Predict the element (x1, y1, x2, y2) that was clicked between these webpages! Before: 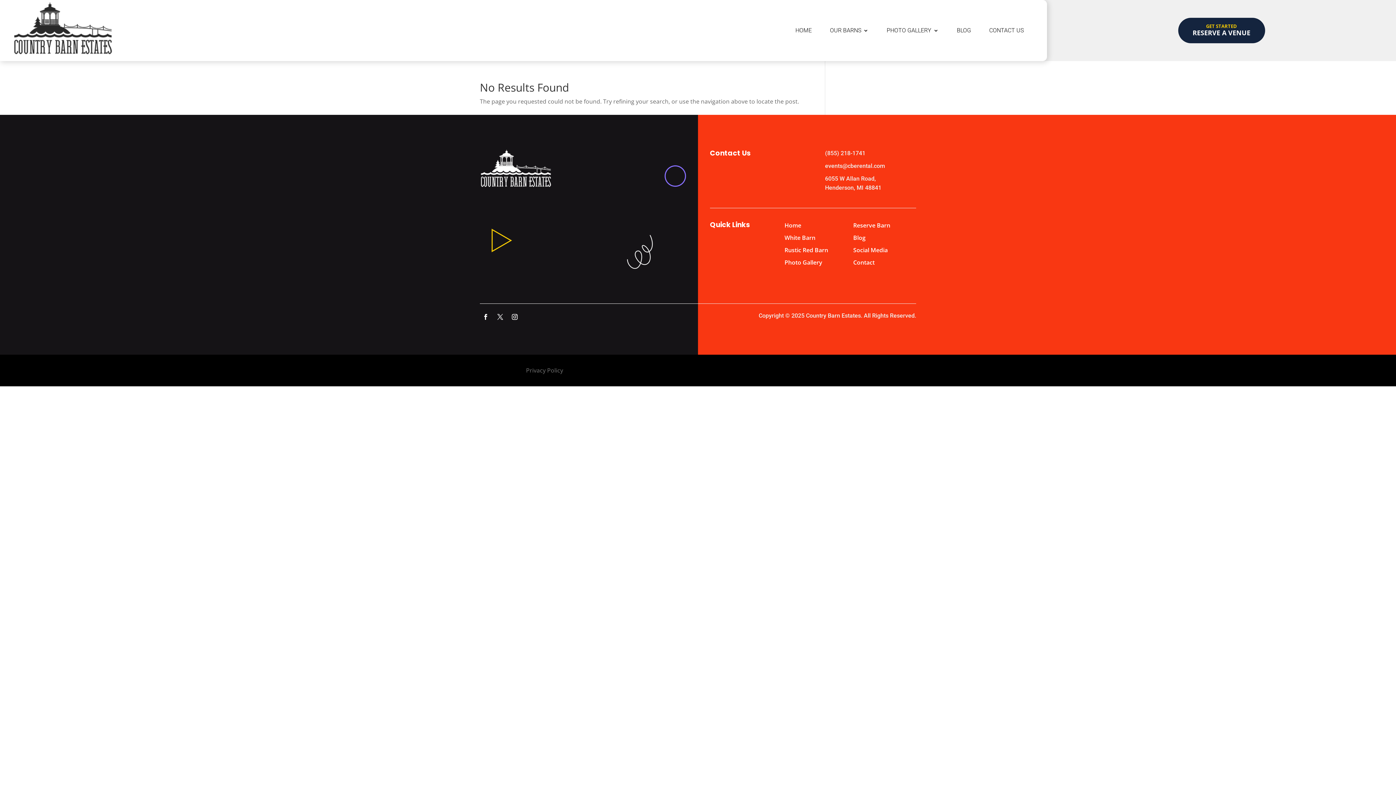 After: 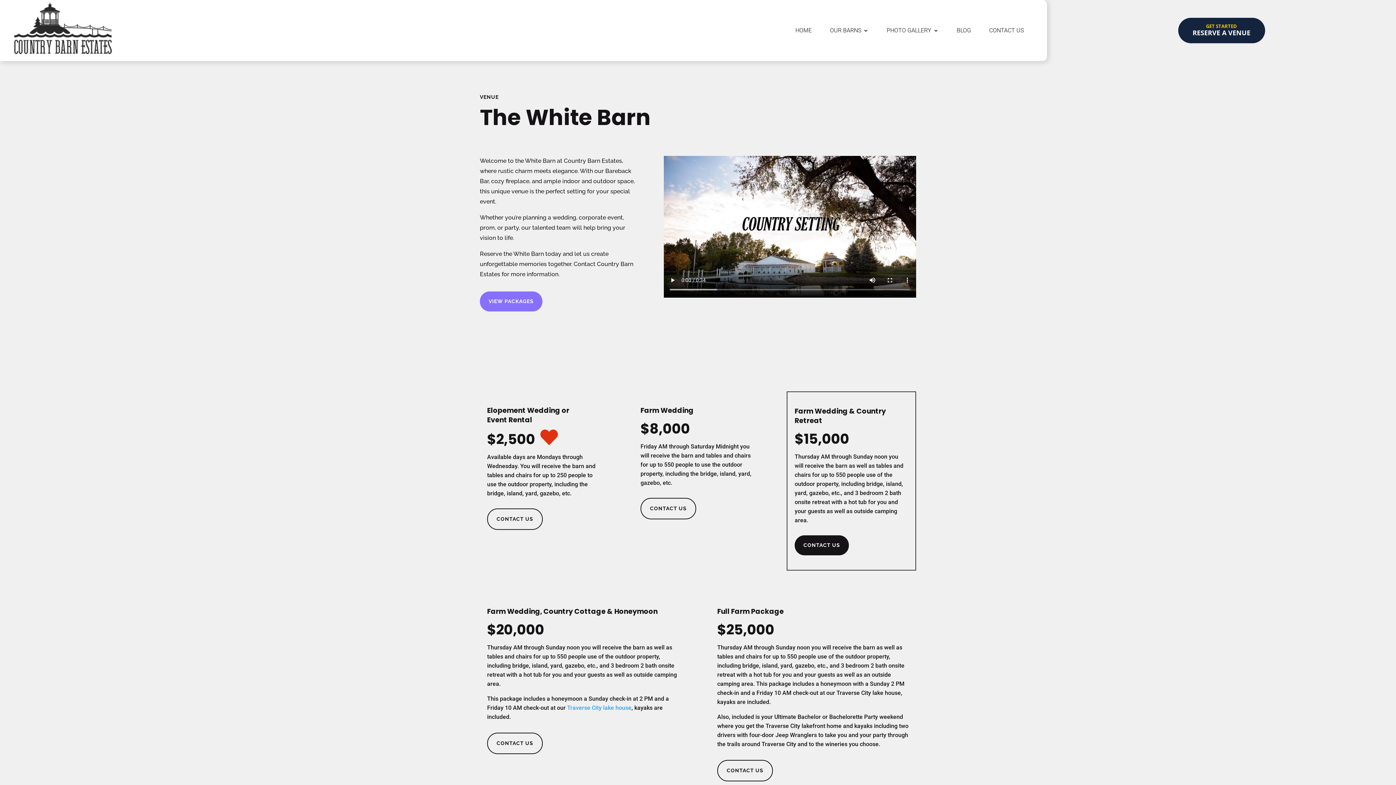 Action: label: White Barn bbox: (778, 232, 821, 243)